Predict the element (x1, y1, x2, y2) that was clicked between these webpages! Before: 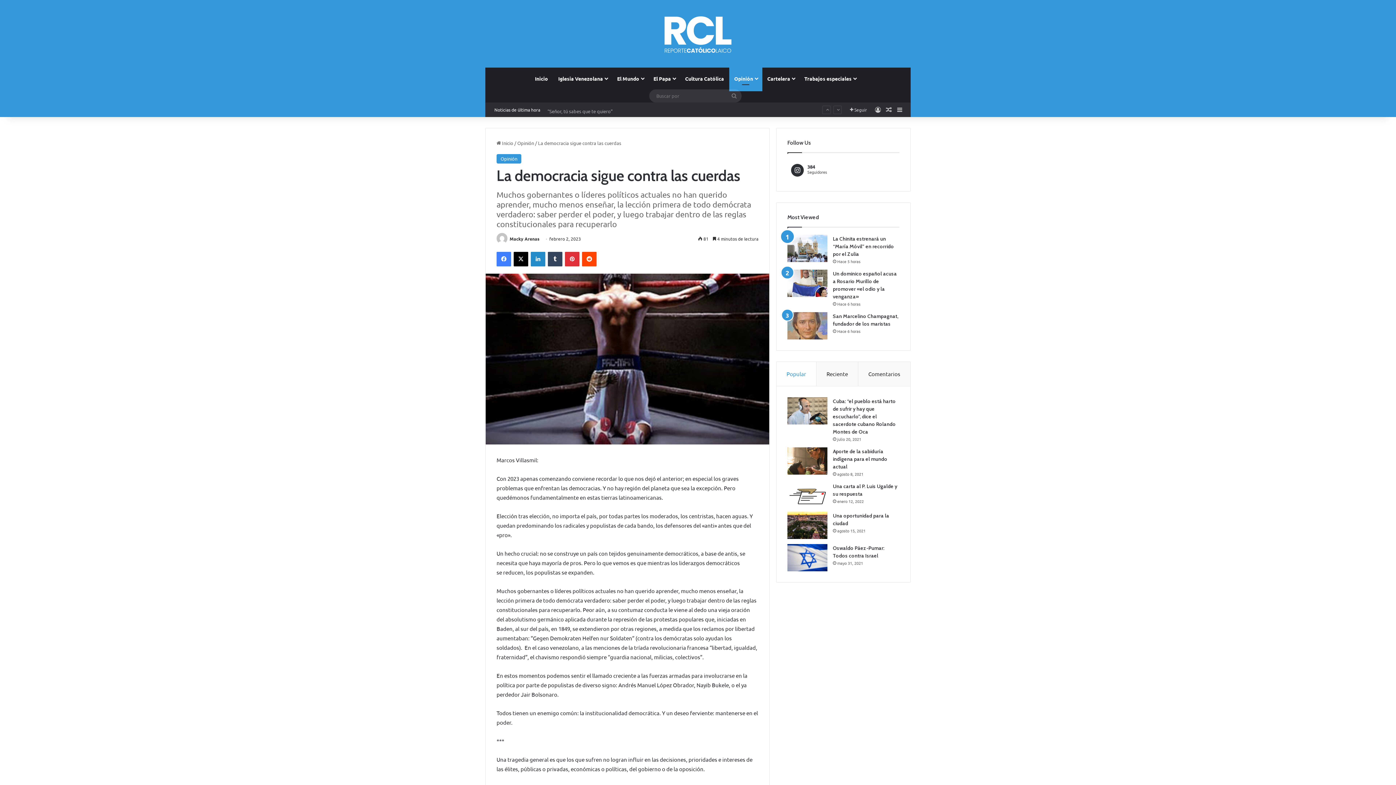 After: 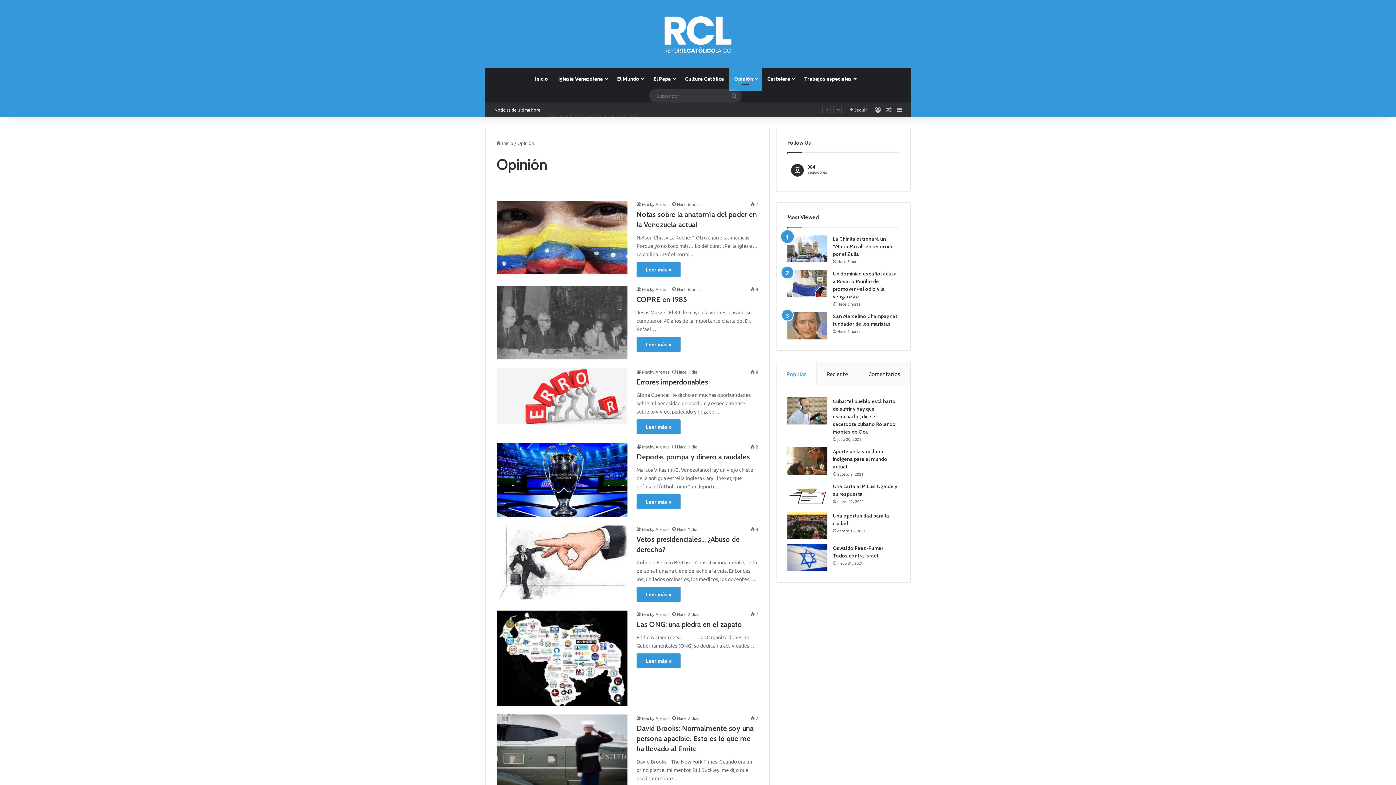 Action: label: Opinión bbox: (517, 139, 534, 146)